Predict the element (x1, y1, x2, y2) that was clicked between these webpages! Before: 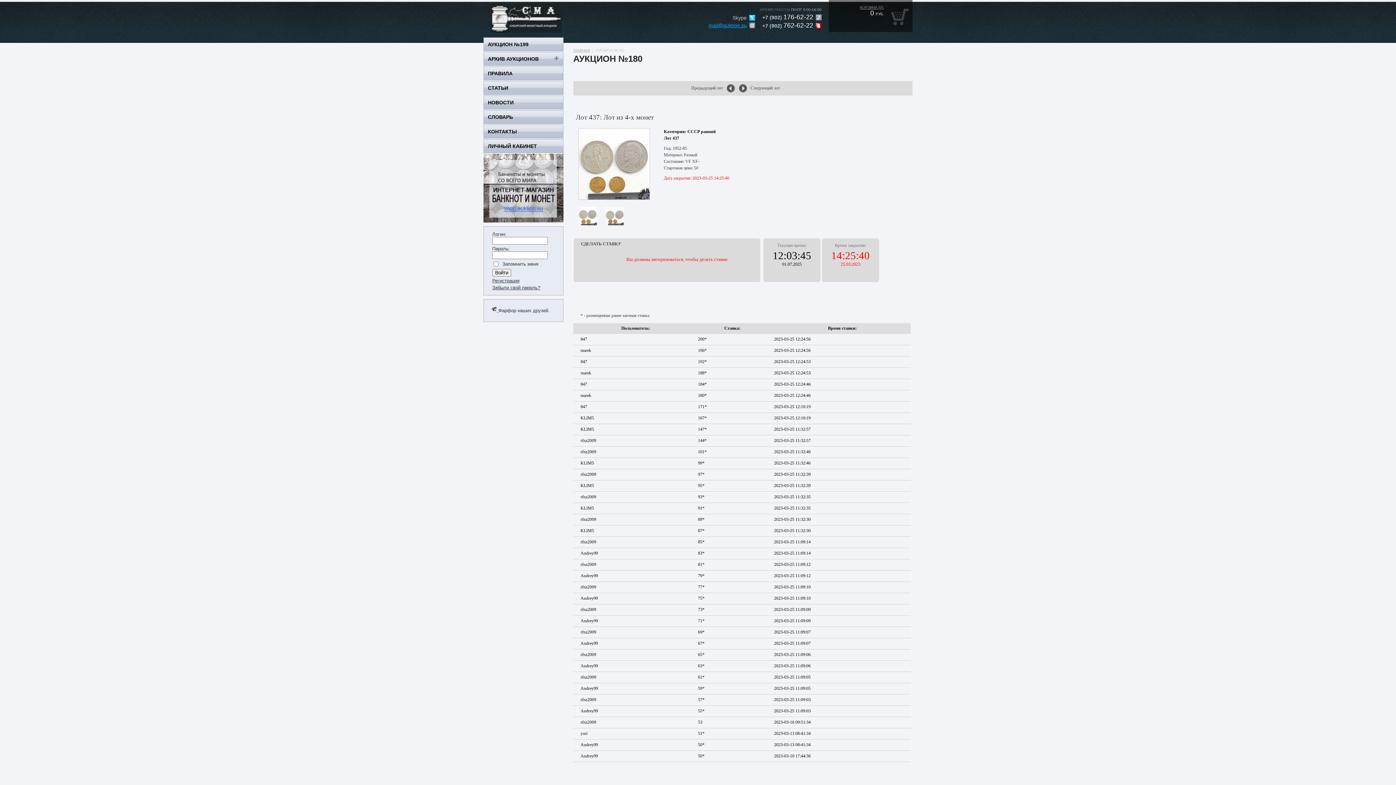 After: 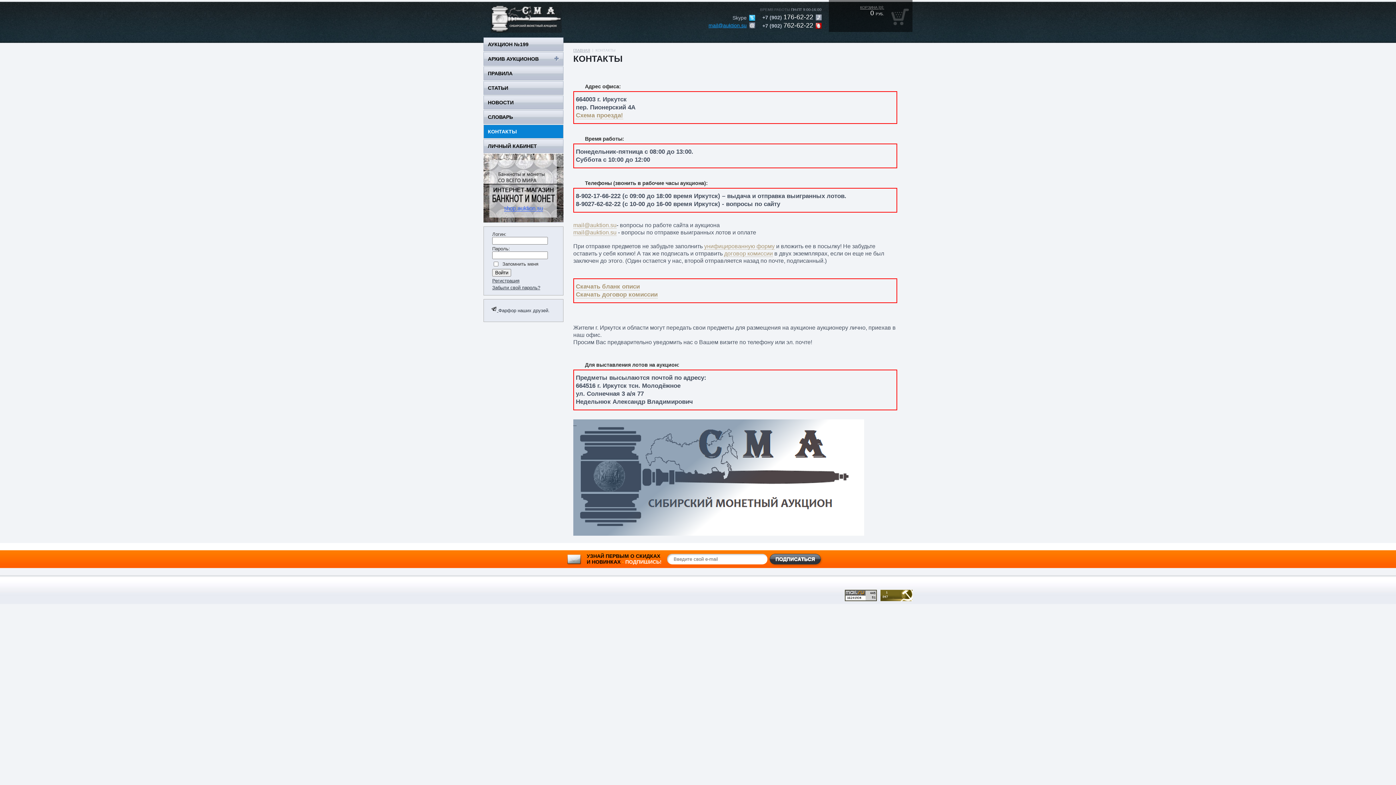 Action: label: КОНТАКТЫ bbox: (484, 125, 563, 138)